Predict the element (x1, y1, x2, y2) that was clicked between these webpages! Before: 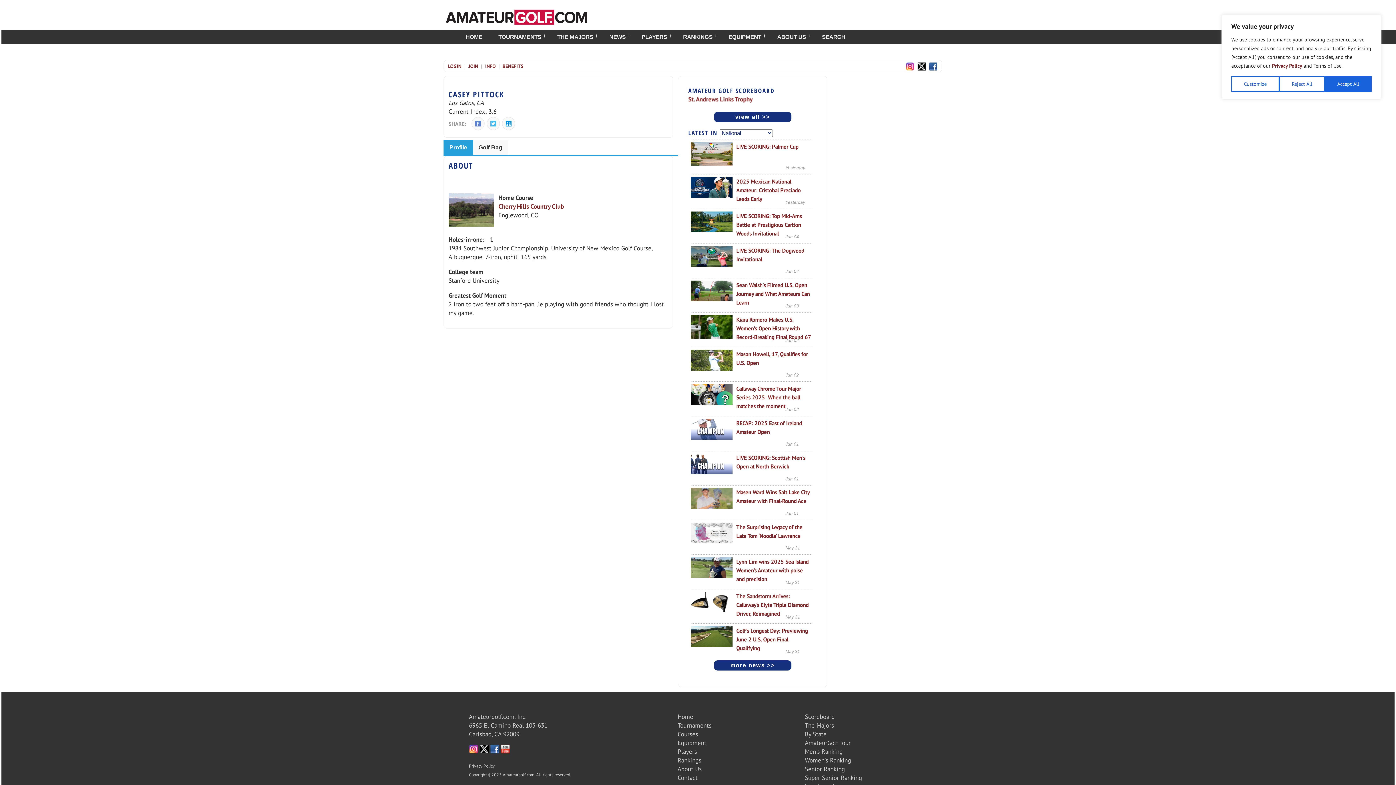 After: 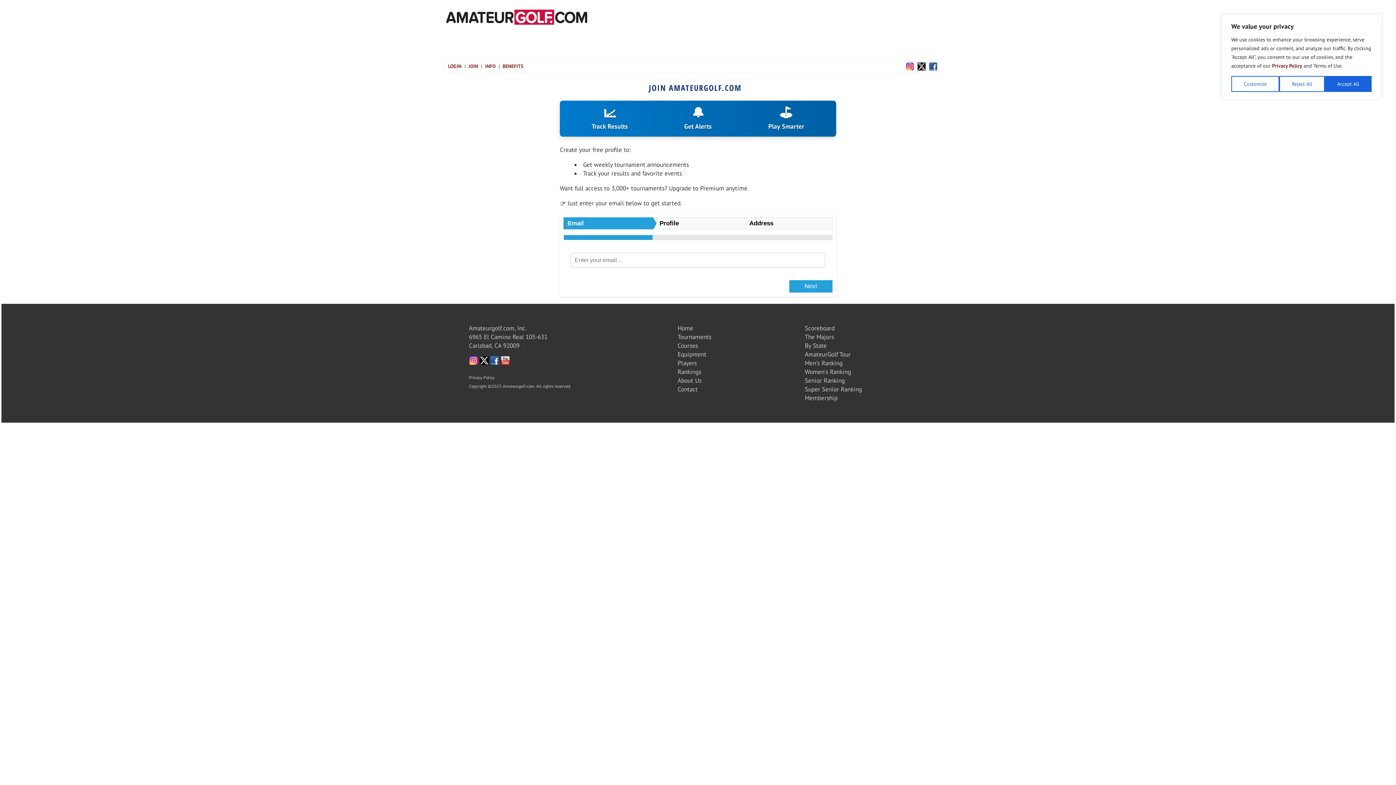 Action: bbox: (468, 62, 478, 69) label: JOIN